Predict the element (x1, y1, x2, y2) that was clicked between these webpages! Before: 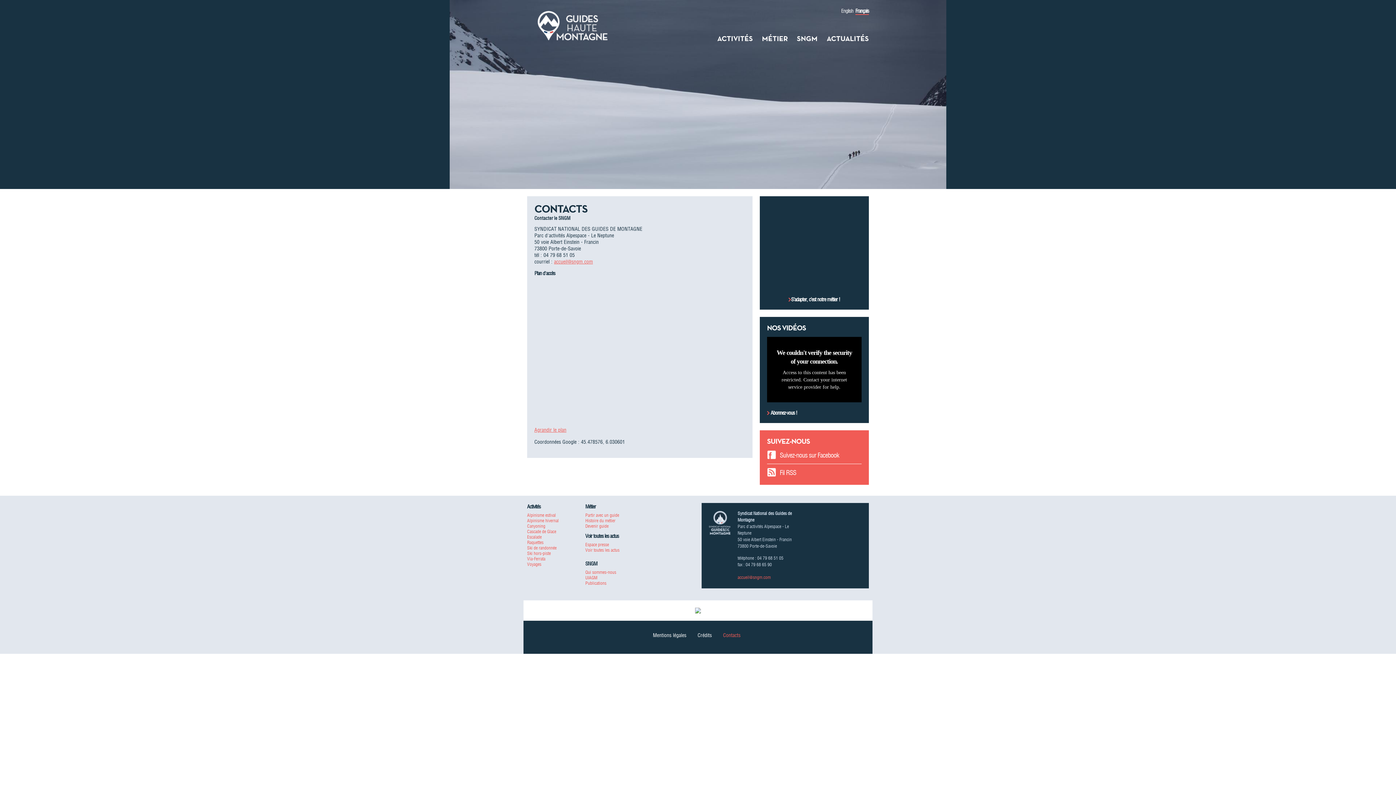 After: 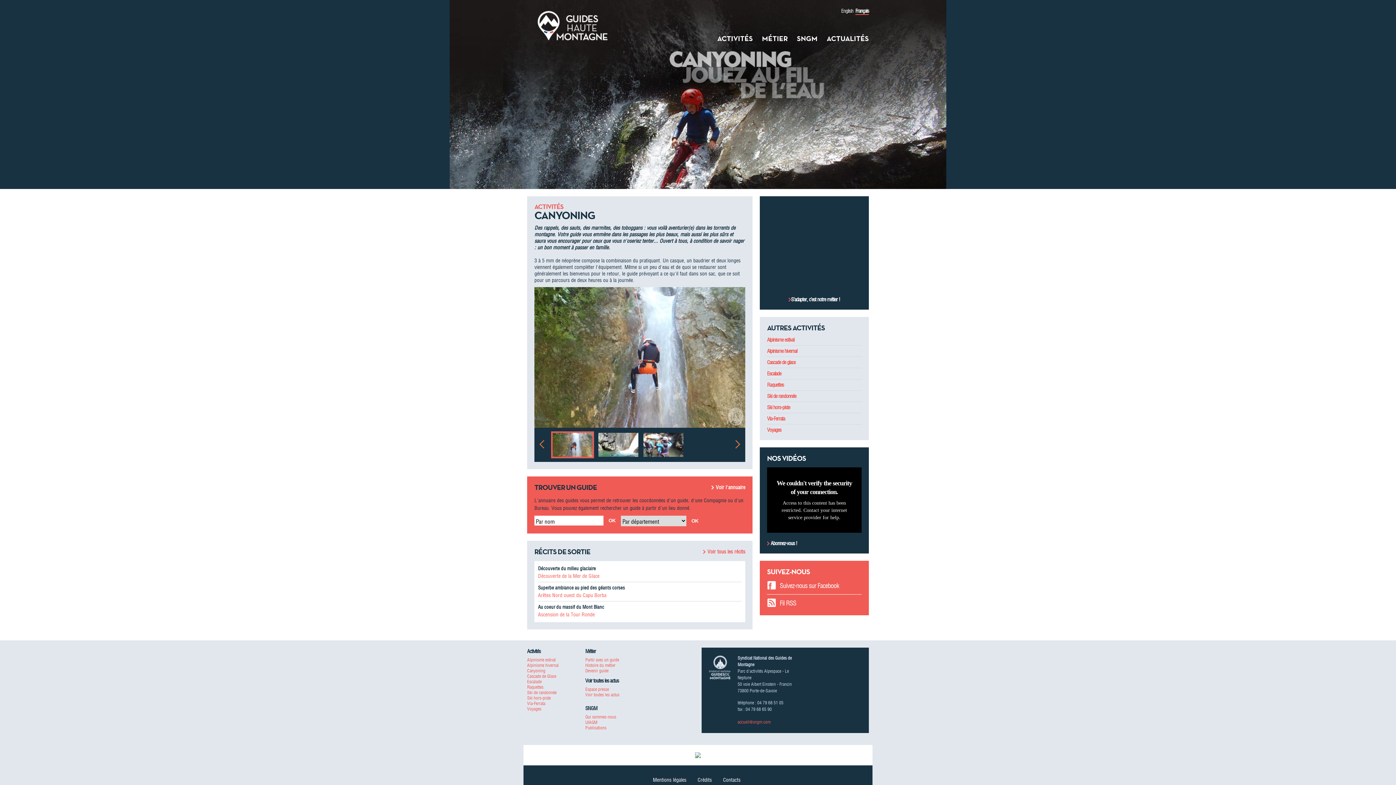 Action: bbox: (527, 523, 545, 529) label: Canyoning